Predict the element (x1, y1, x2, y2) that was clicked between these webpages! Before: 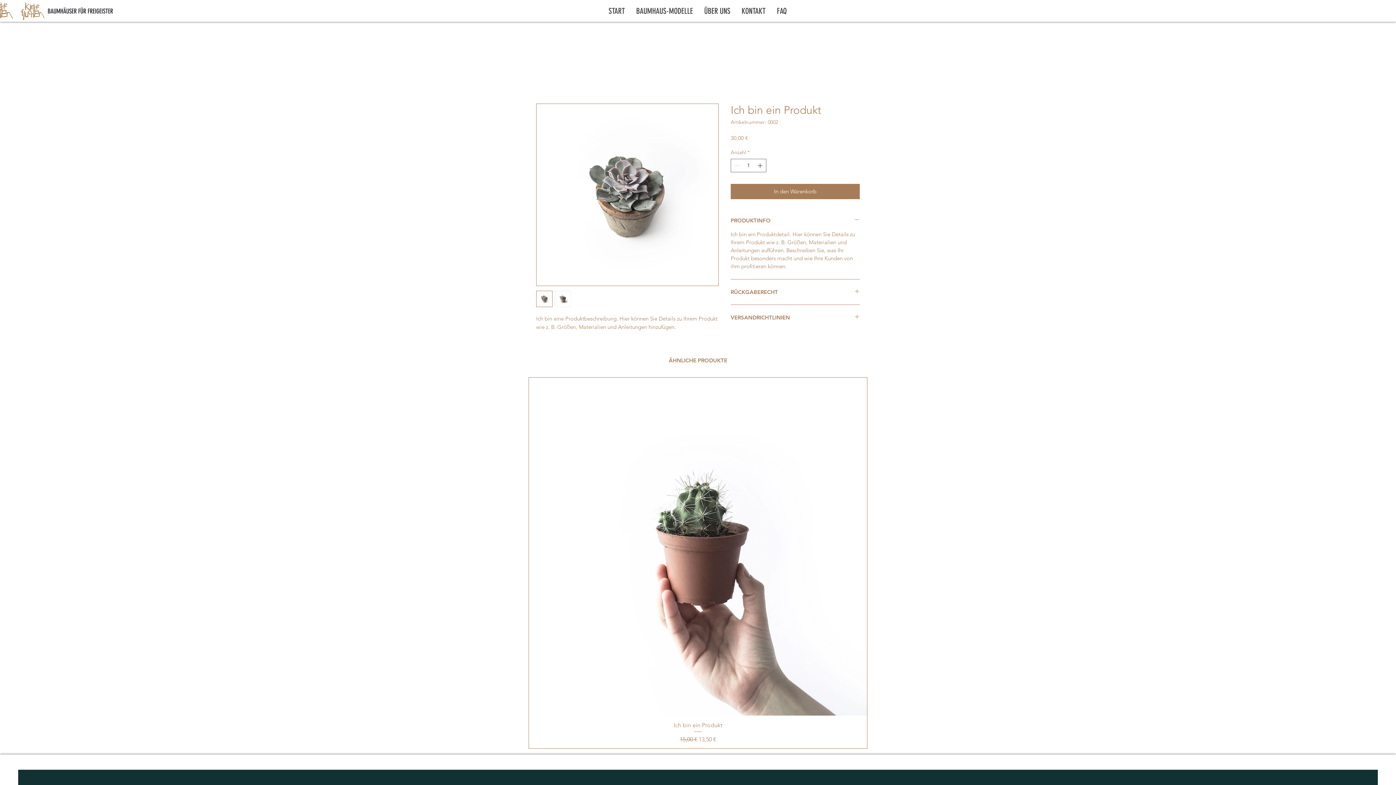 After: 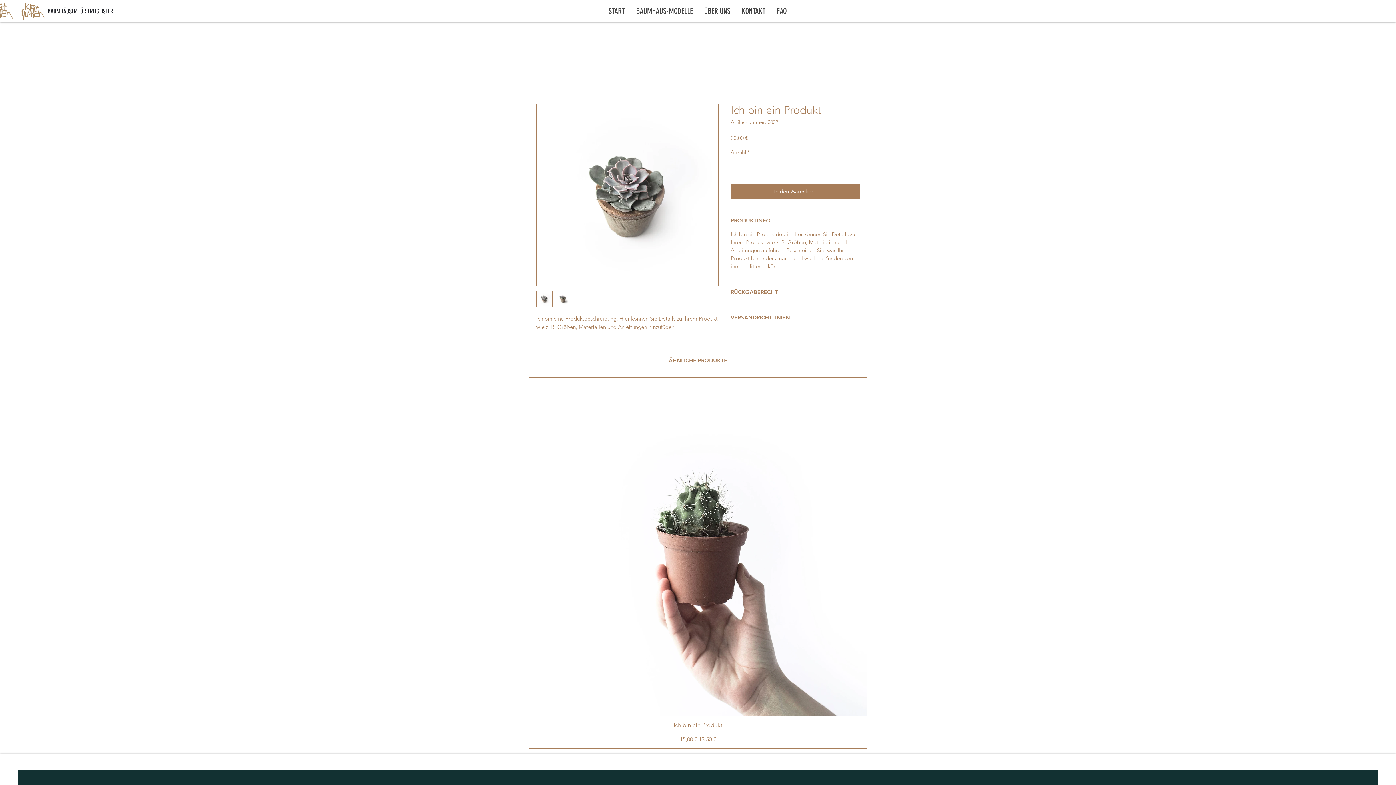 Action: bbox: (536, 290, 552, 307)